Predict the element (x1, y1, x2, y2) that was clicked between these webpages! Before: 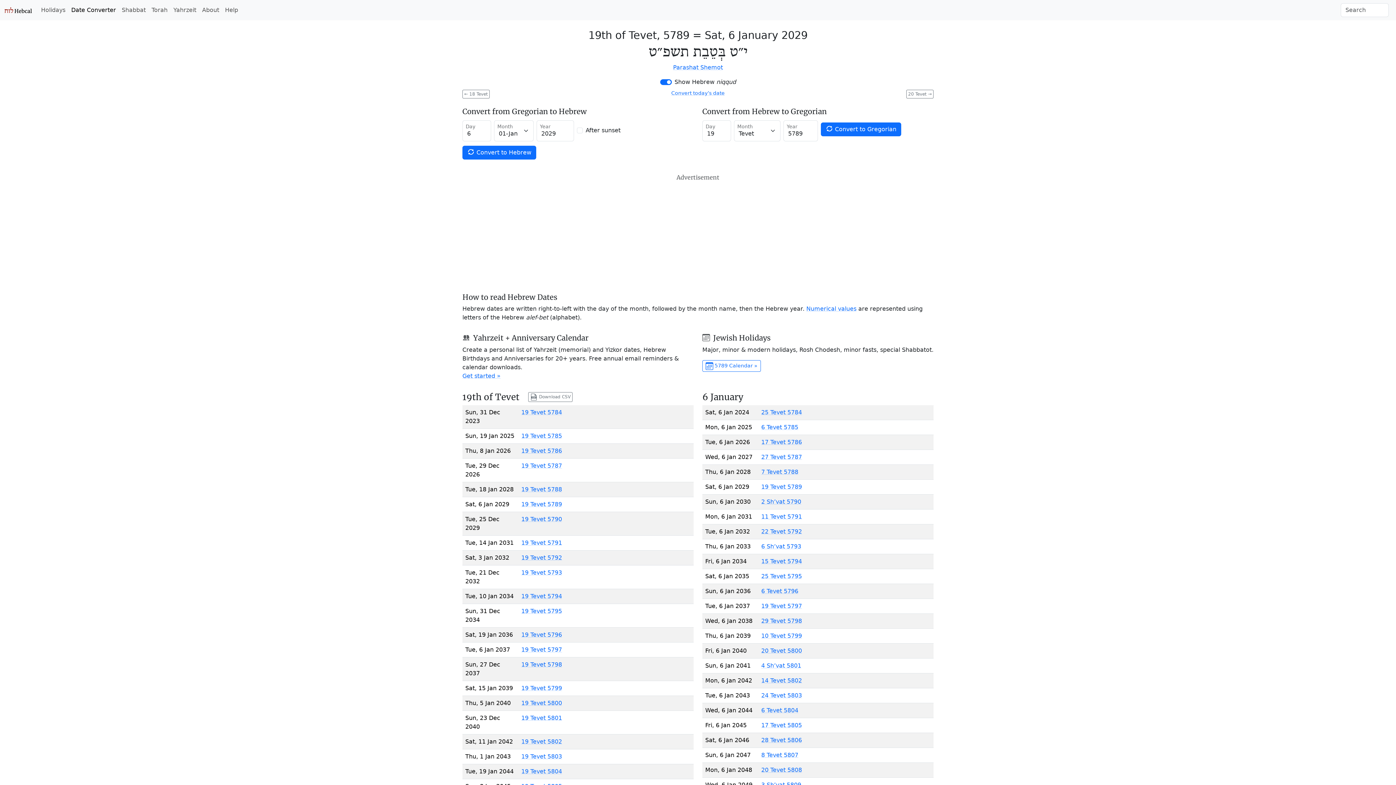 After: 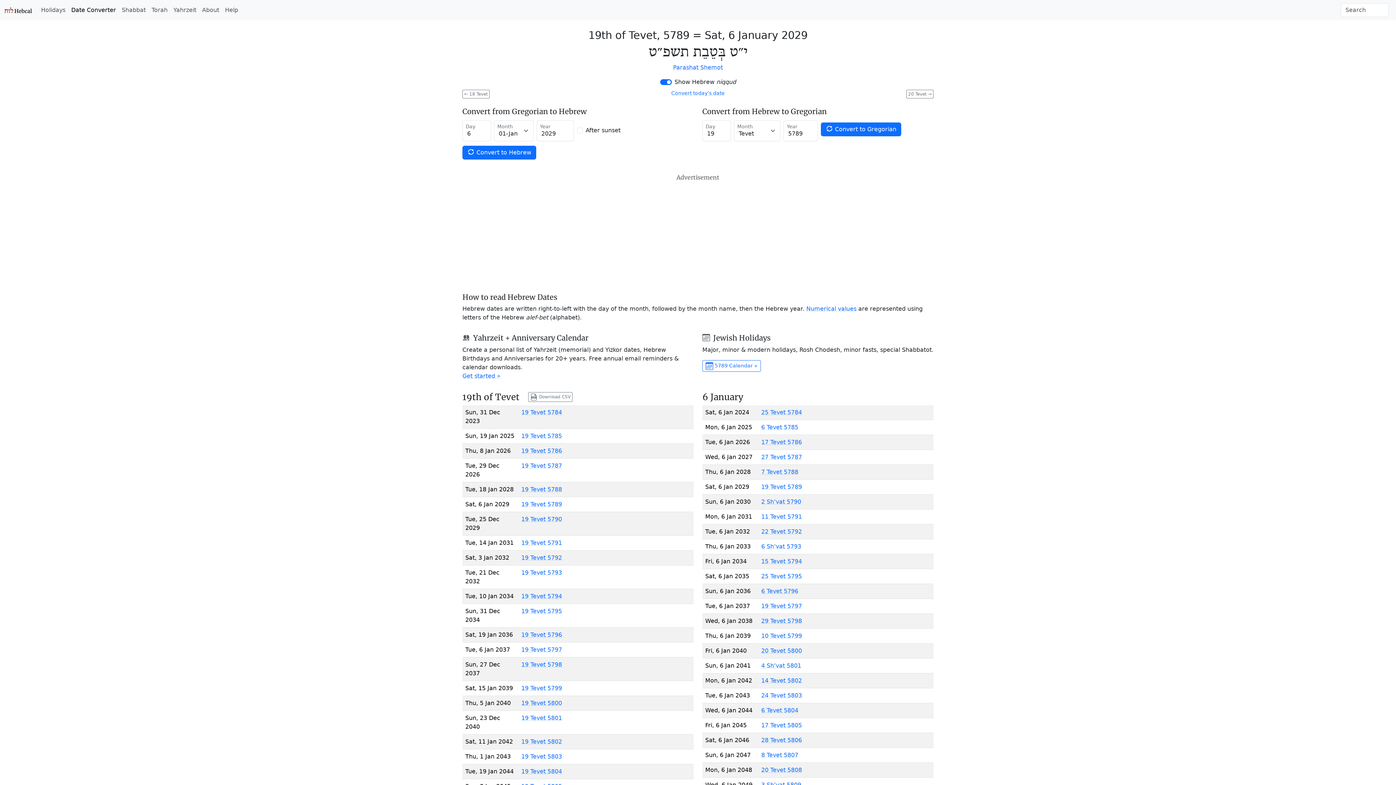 Action: label:  Convert to Gregorian bbox: (821, 122, 901, 136)